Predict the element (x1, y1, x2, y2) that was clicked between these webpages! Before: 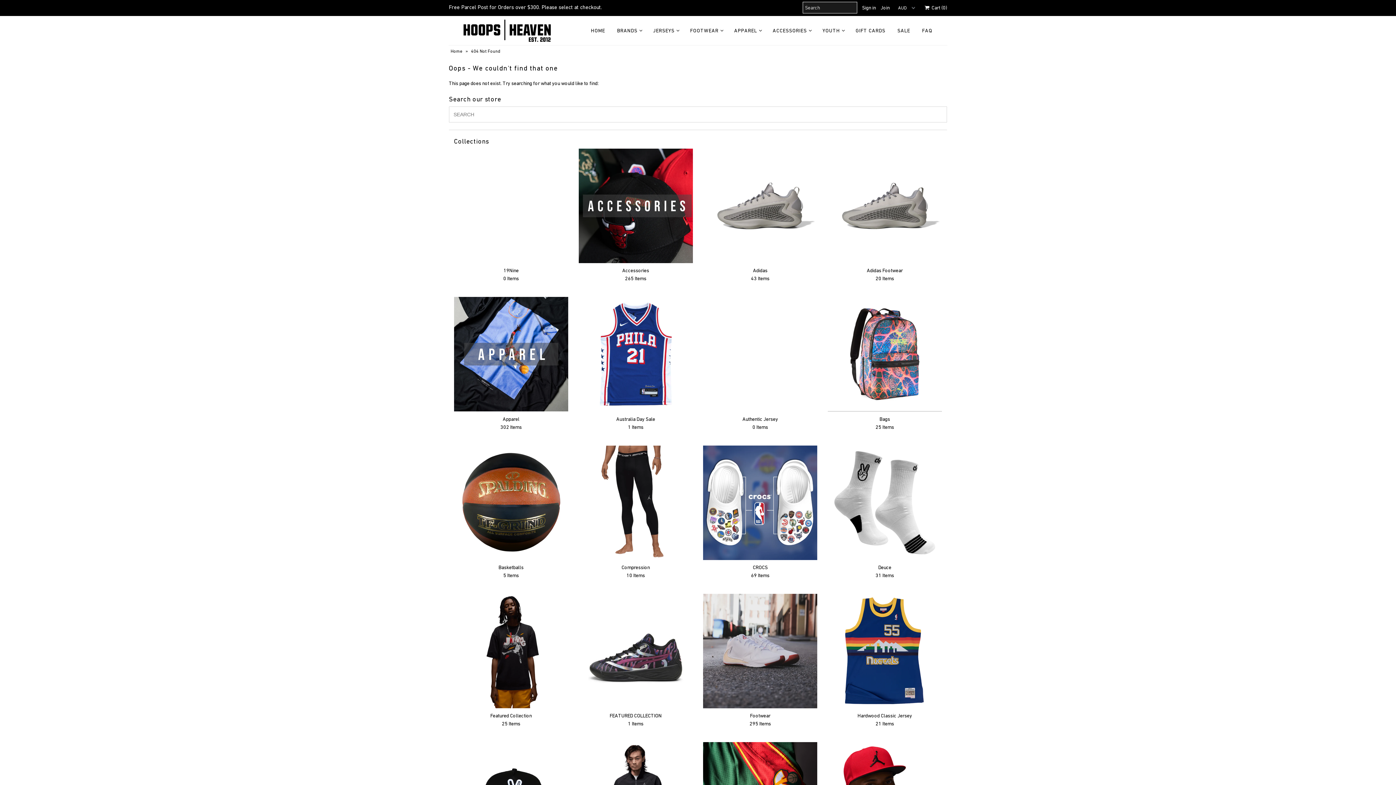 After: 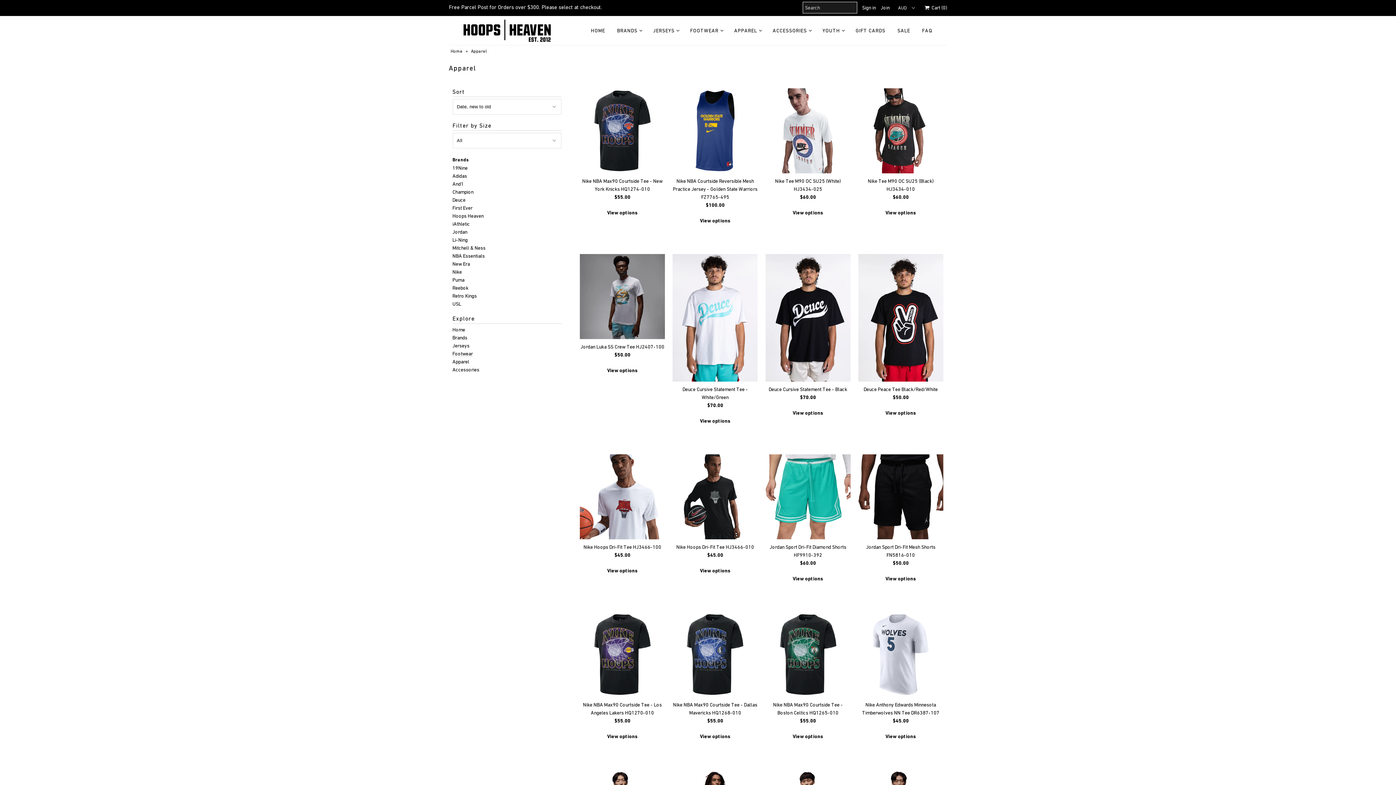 Action: bbox: (454, 297, 568, 411)